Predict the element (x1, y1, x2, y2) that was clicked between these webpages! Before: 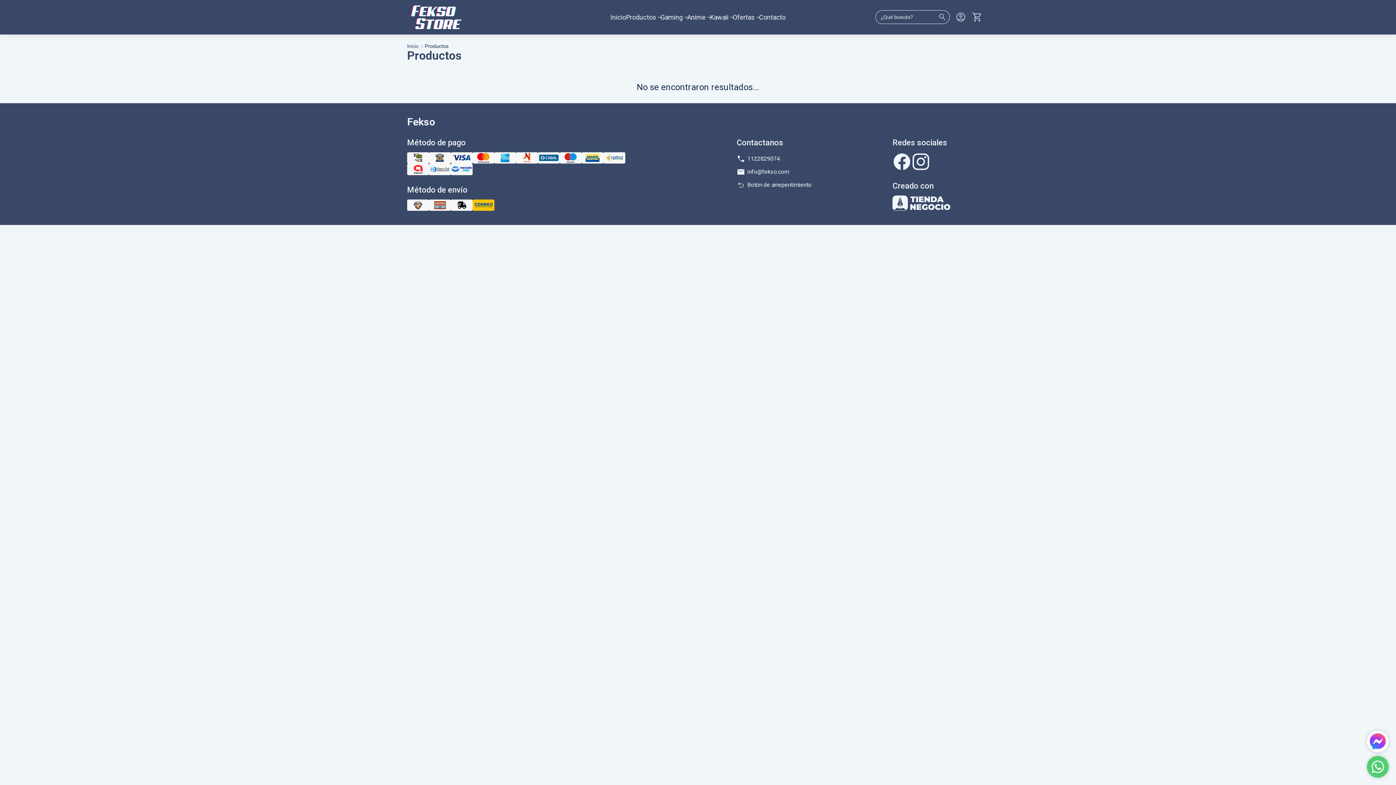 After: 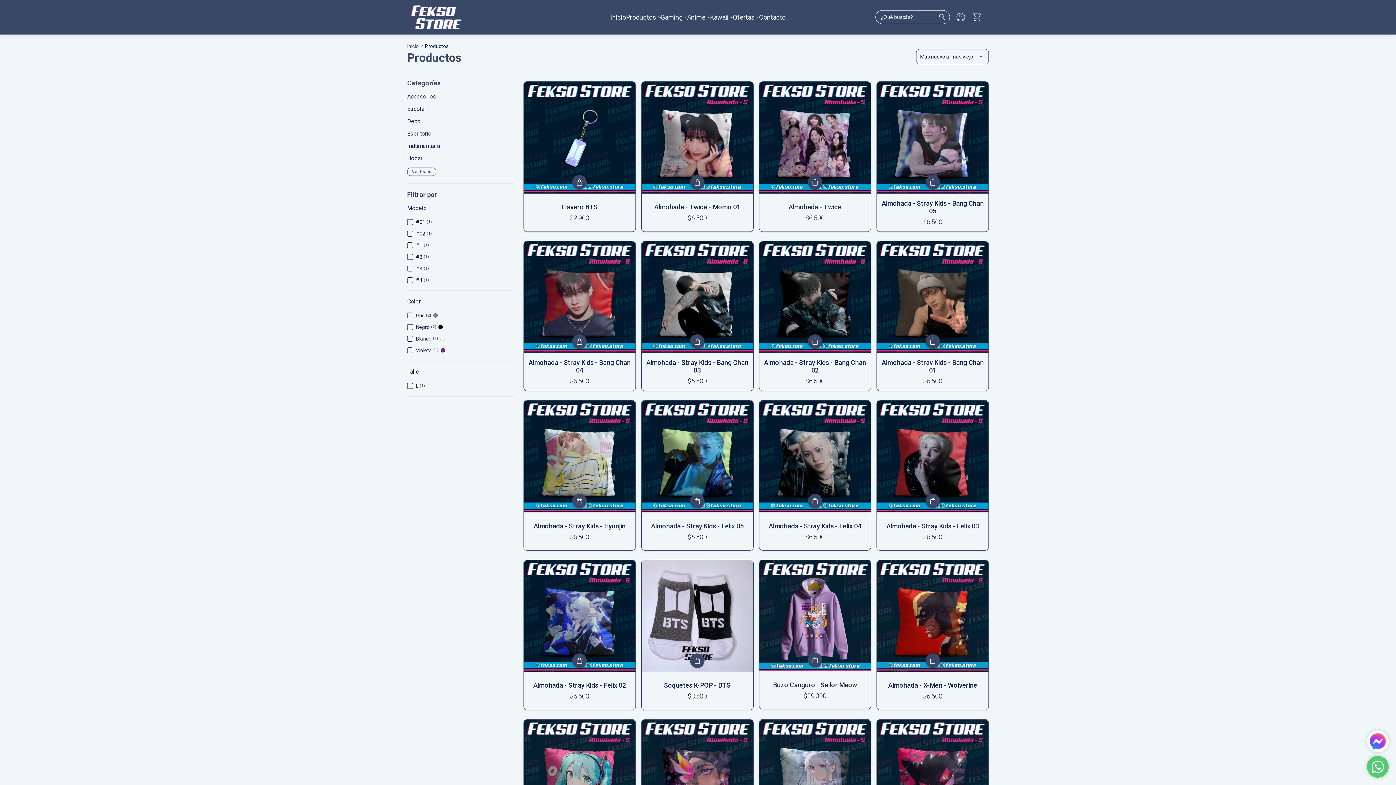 Action: label: Productos bbox: (425, 43, 448, 49)